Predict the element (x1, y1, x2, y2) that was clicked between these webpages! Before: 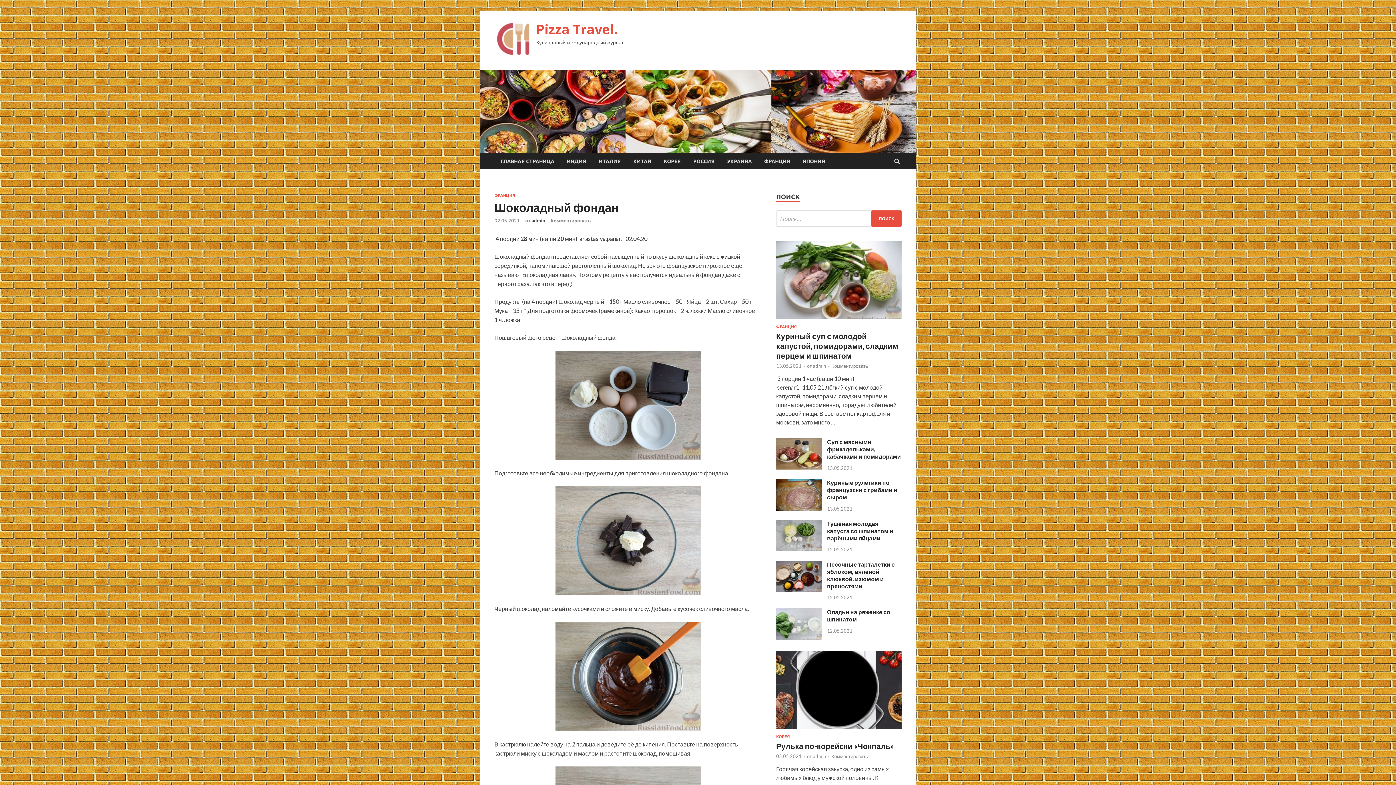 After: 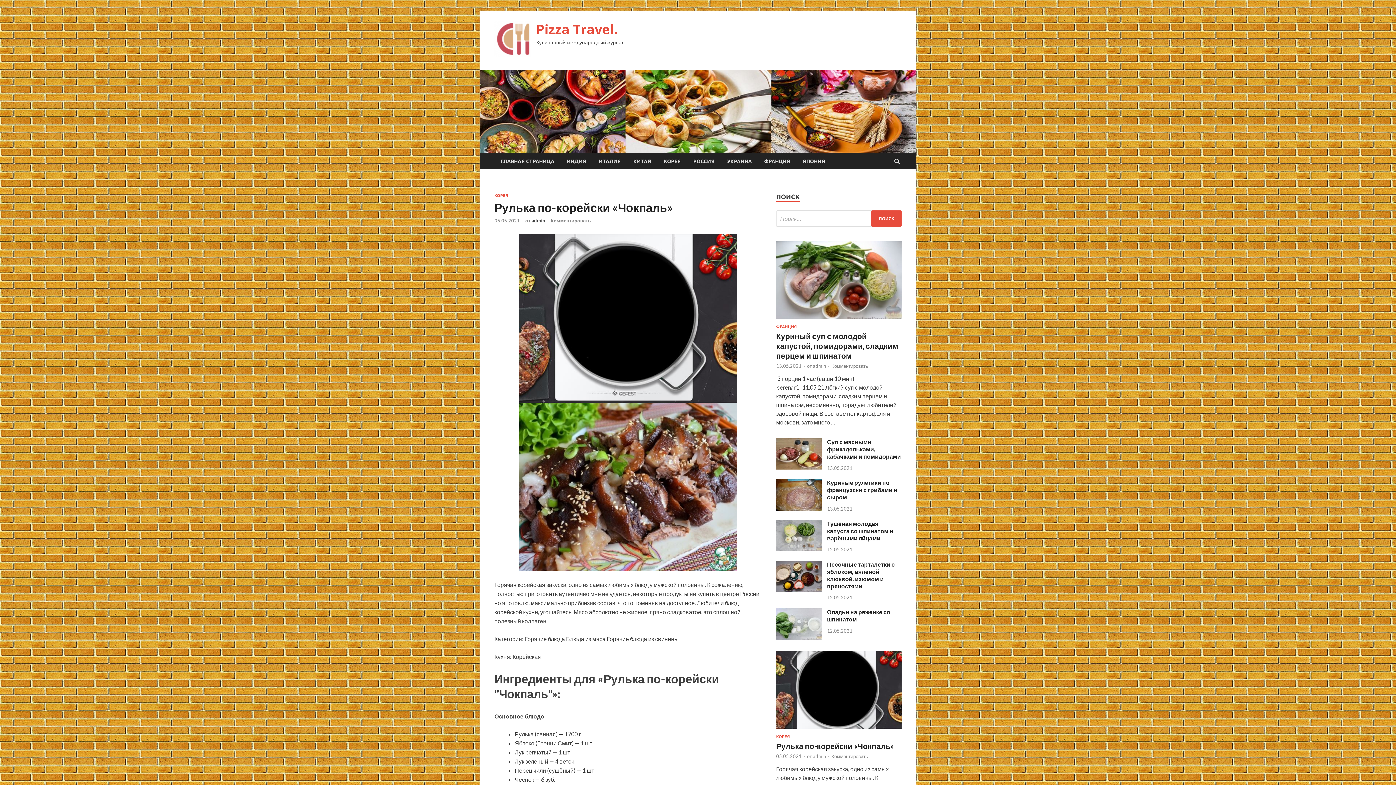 Action: bbox: (776, 726, 901, 733)